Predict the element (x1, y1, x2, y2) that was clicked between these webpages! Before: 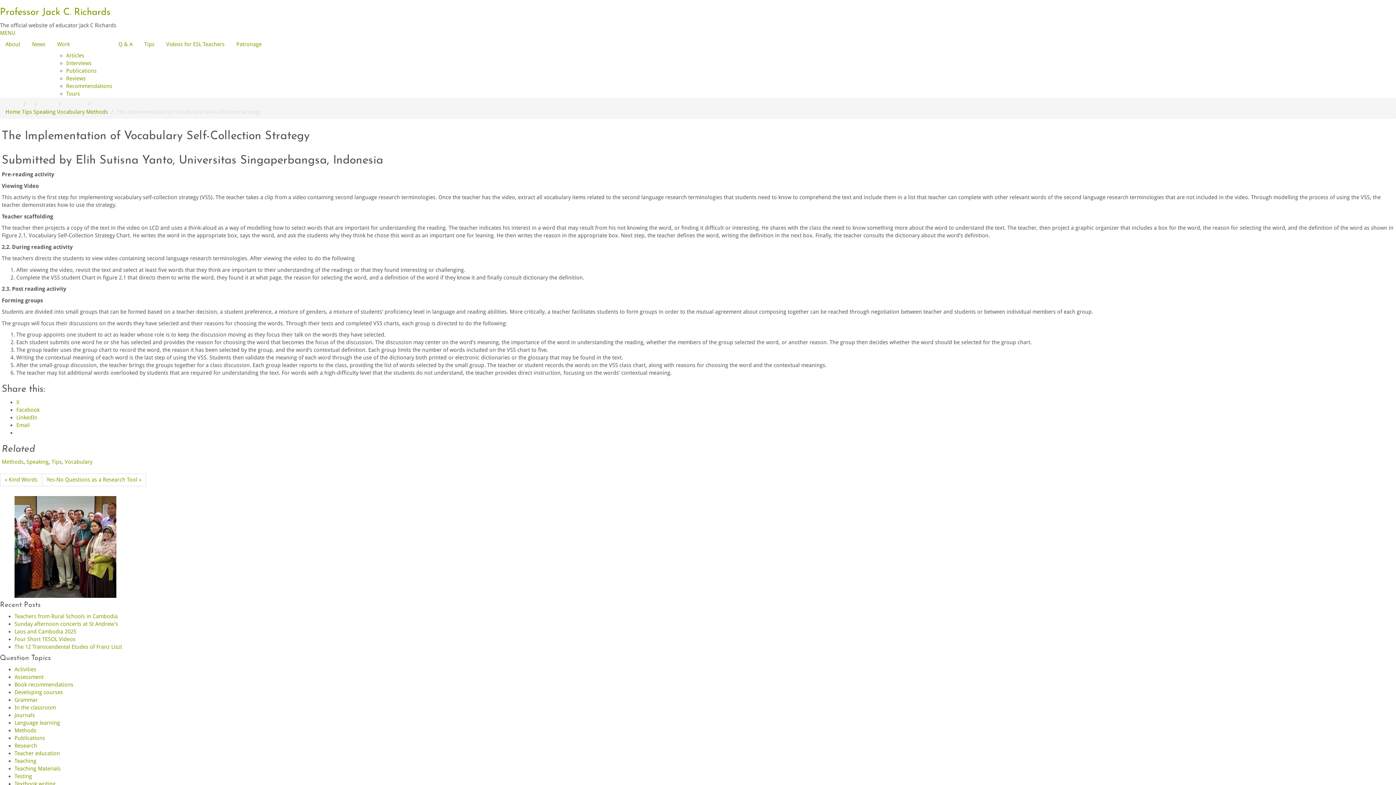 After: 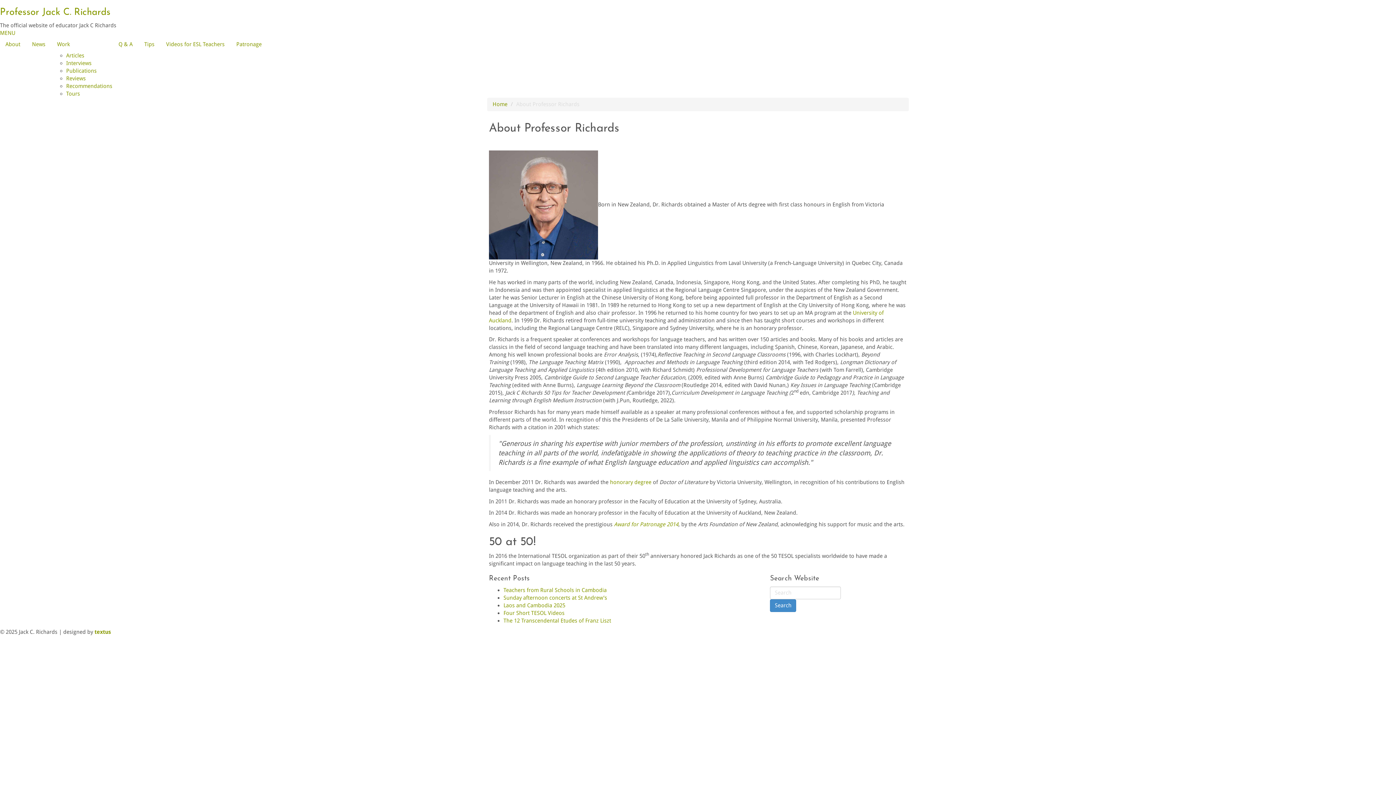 Action: label: About bbox: (0, 36, 25, 51)